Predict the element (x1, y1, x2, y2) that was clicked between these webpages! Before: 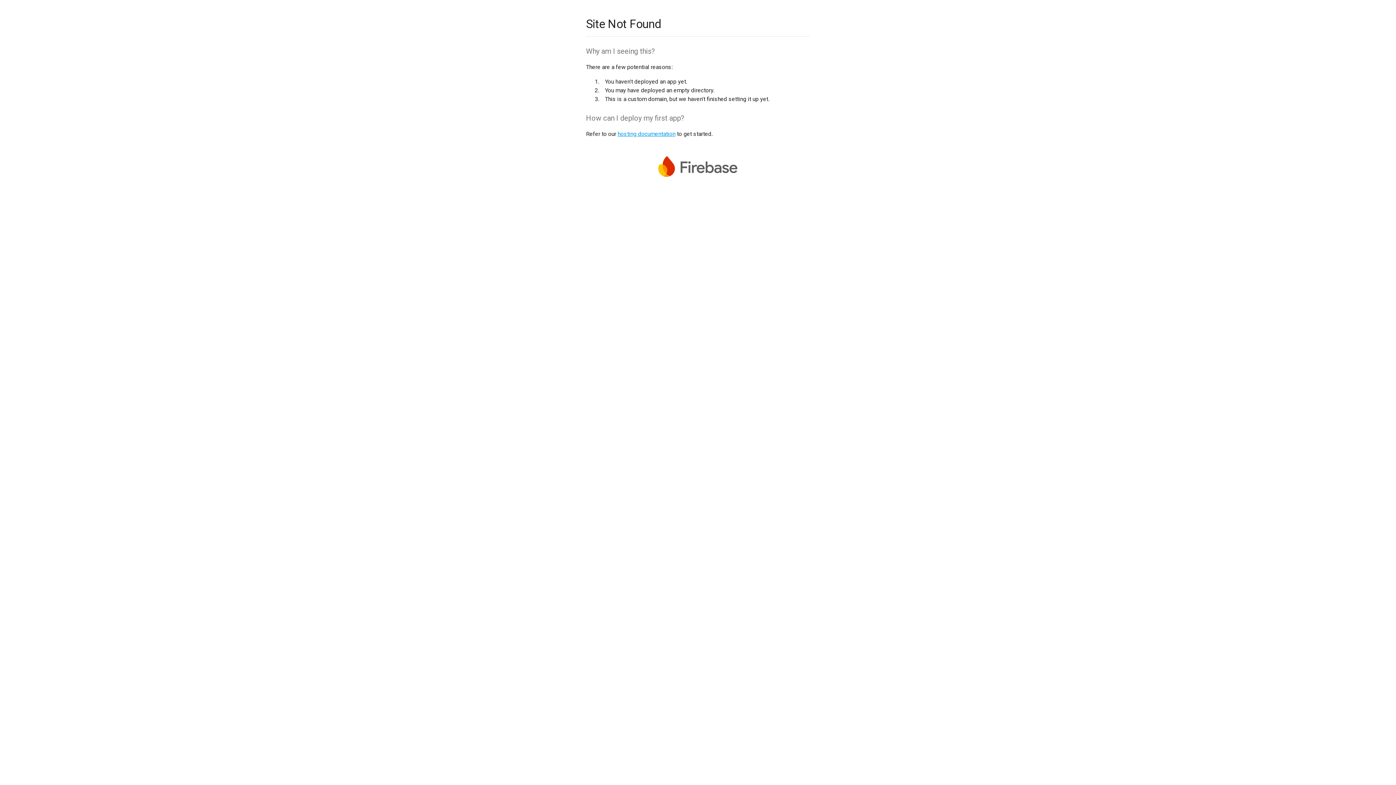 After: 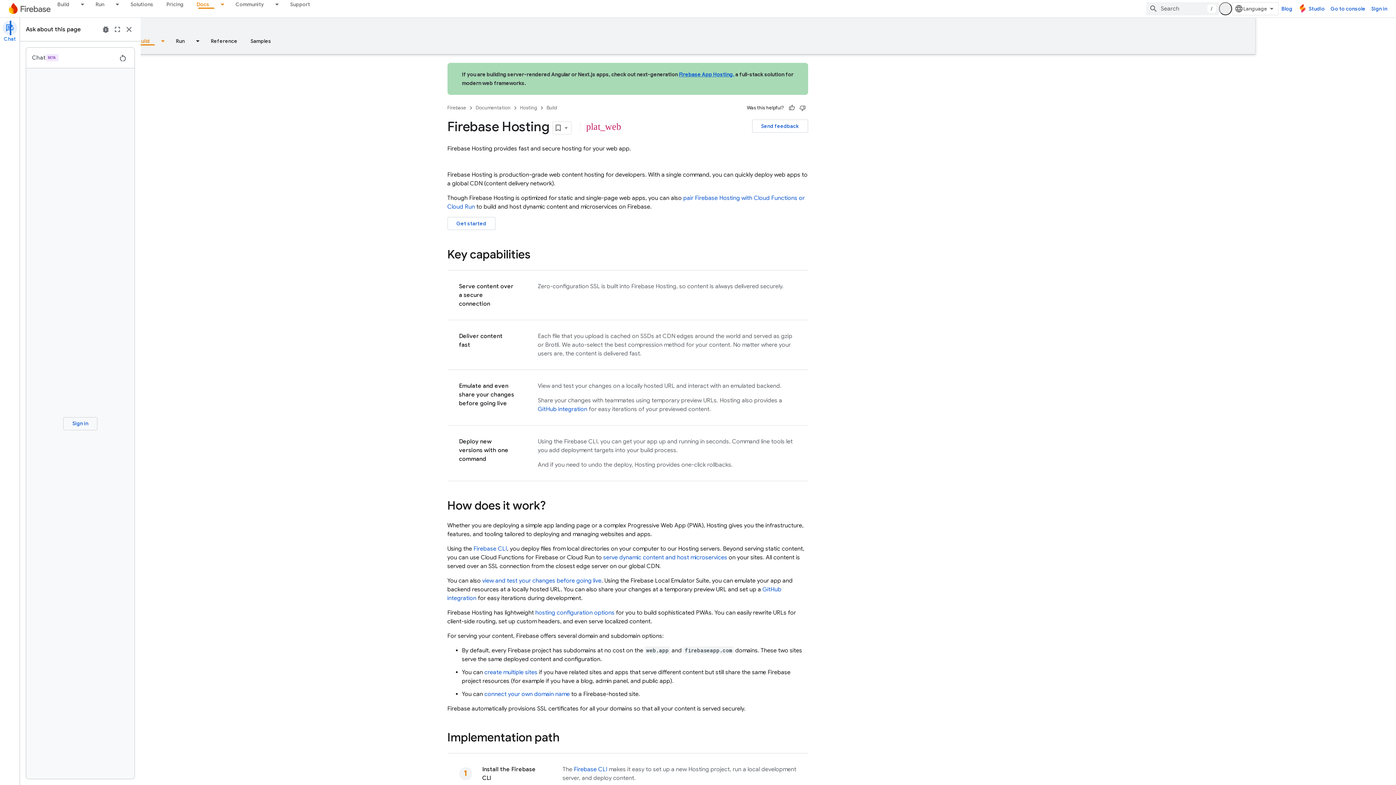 Action: label: hosting documentation bbox: (617, 130, 675, 137)